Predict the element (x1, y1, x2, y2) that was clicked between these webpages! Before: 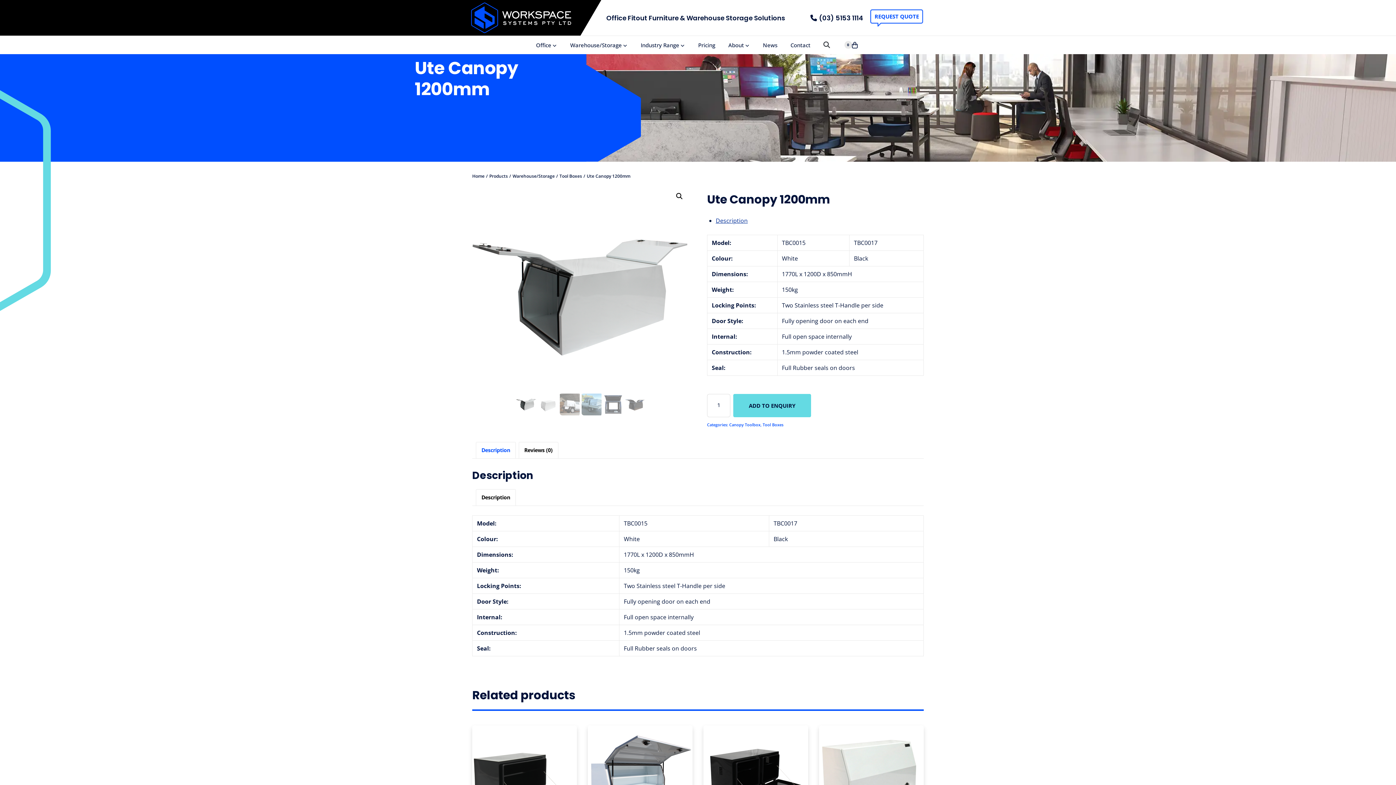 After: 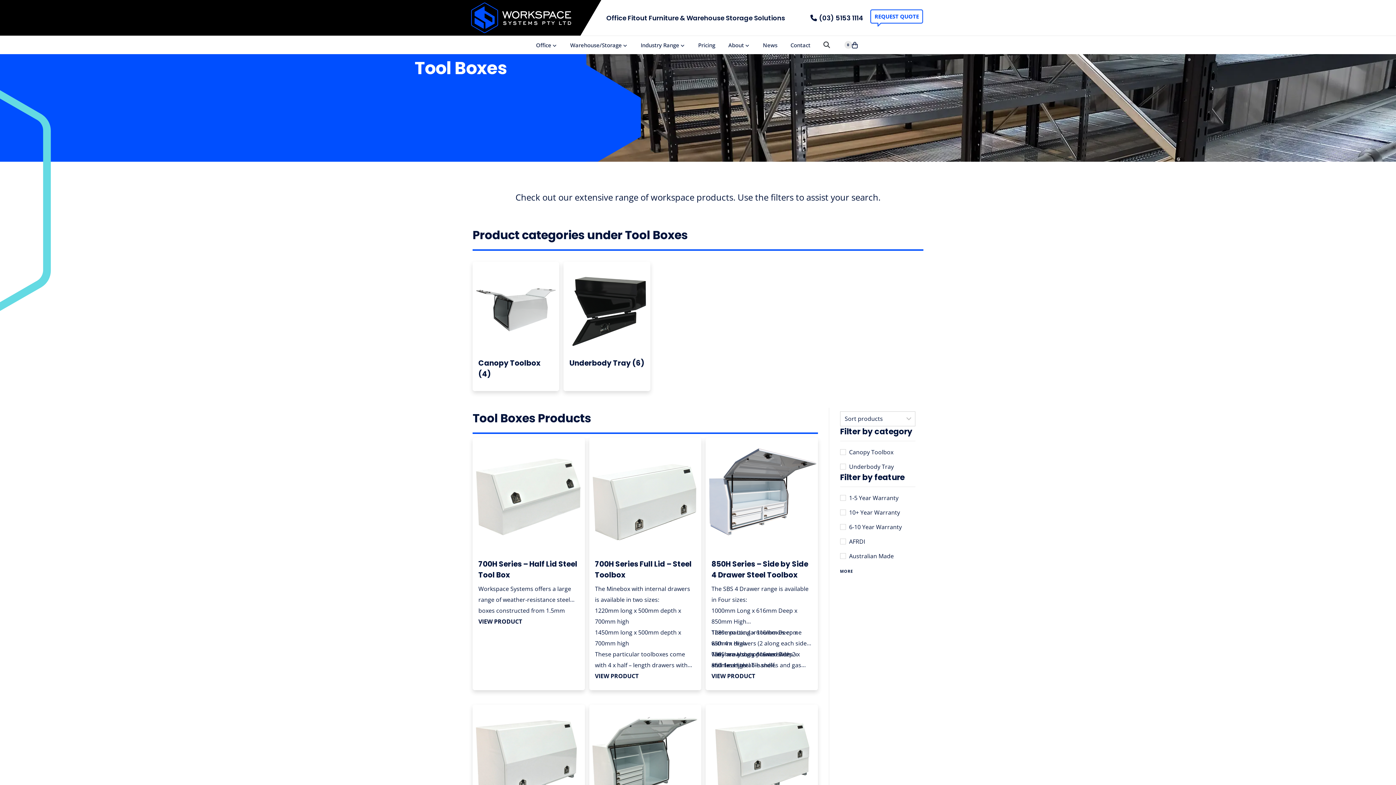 Action: label: Tool Boxes bbox: (762, 422, 783, 427)